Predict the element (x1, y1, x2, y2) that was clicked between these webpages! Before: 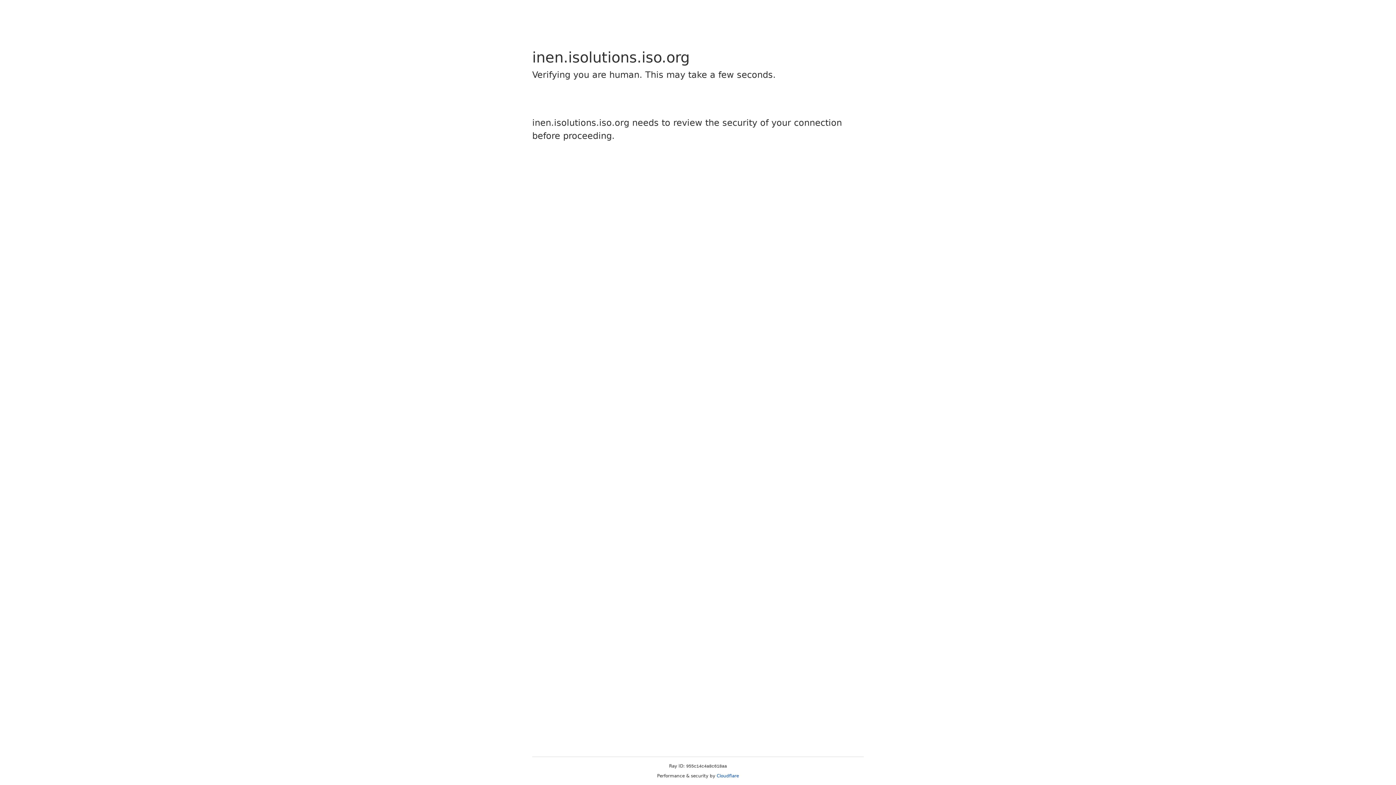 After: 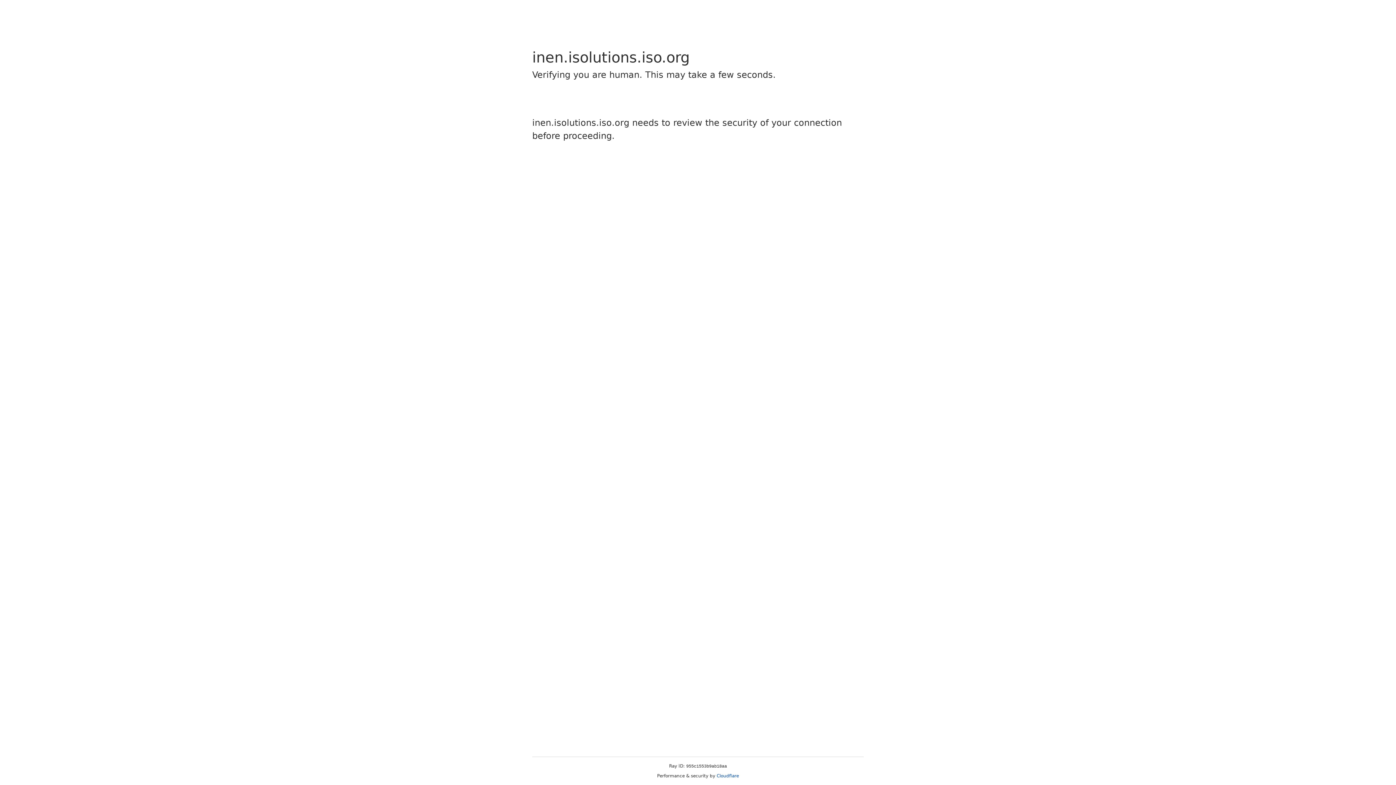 Action: label: Cloudflare bbox: (716, 773, 739, 778)